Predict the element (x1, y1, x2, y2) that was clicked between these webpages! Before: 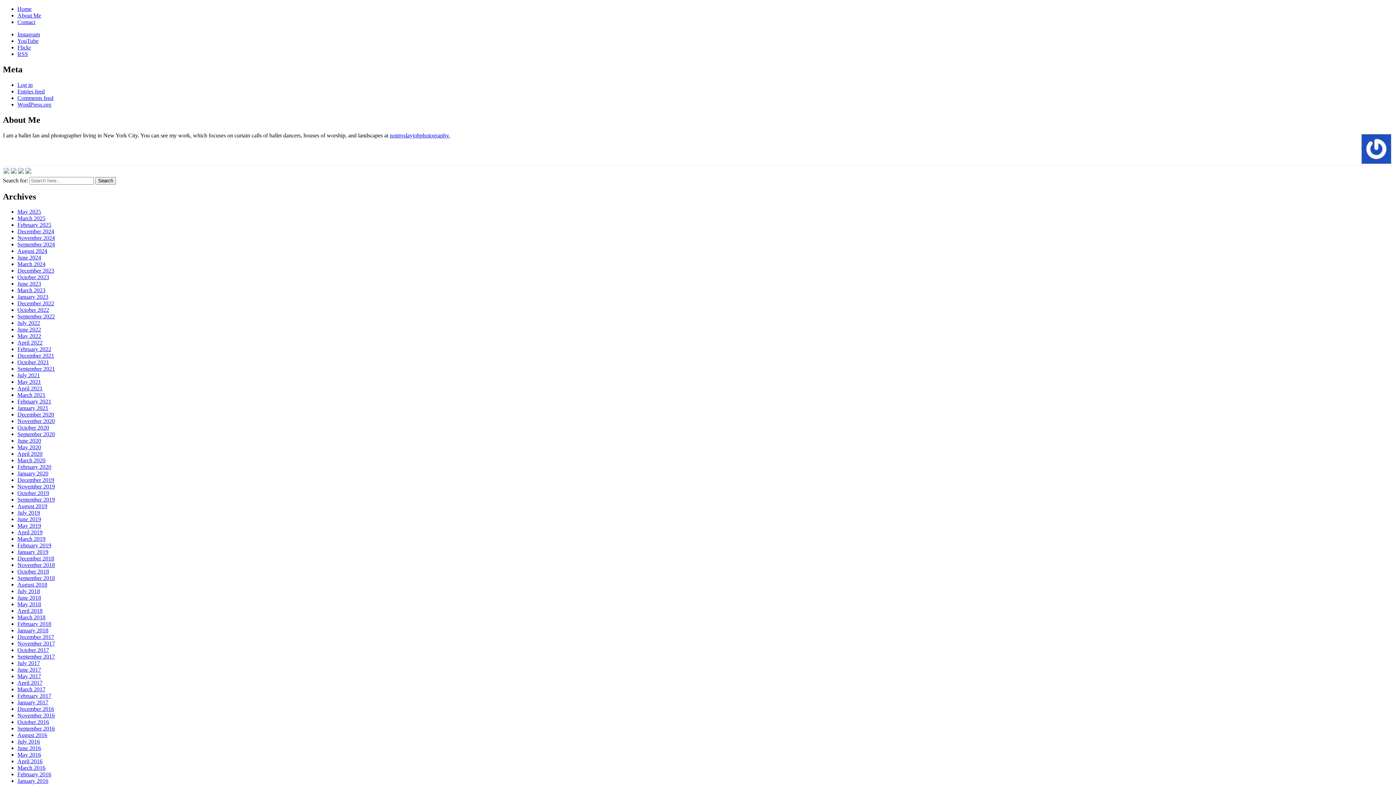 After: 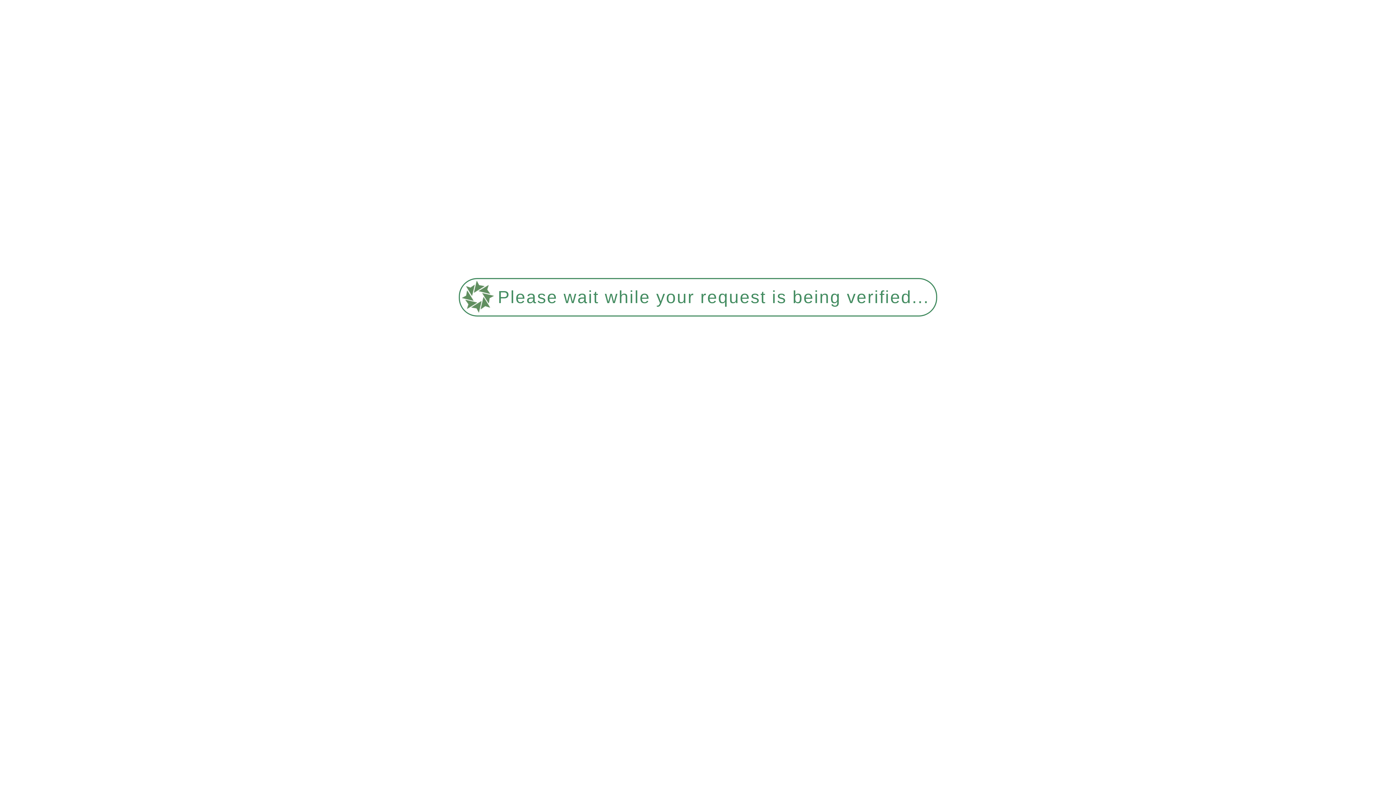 Action: bbox: (17, 215, 45, 221) label: March 2025